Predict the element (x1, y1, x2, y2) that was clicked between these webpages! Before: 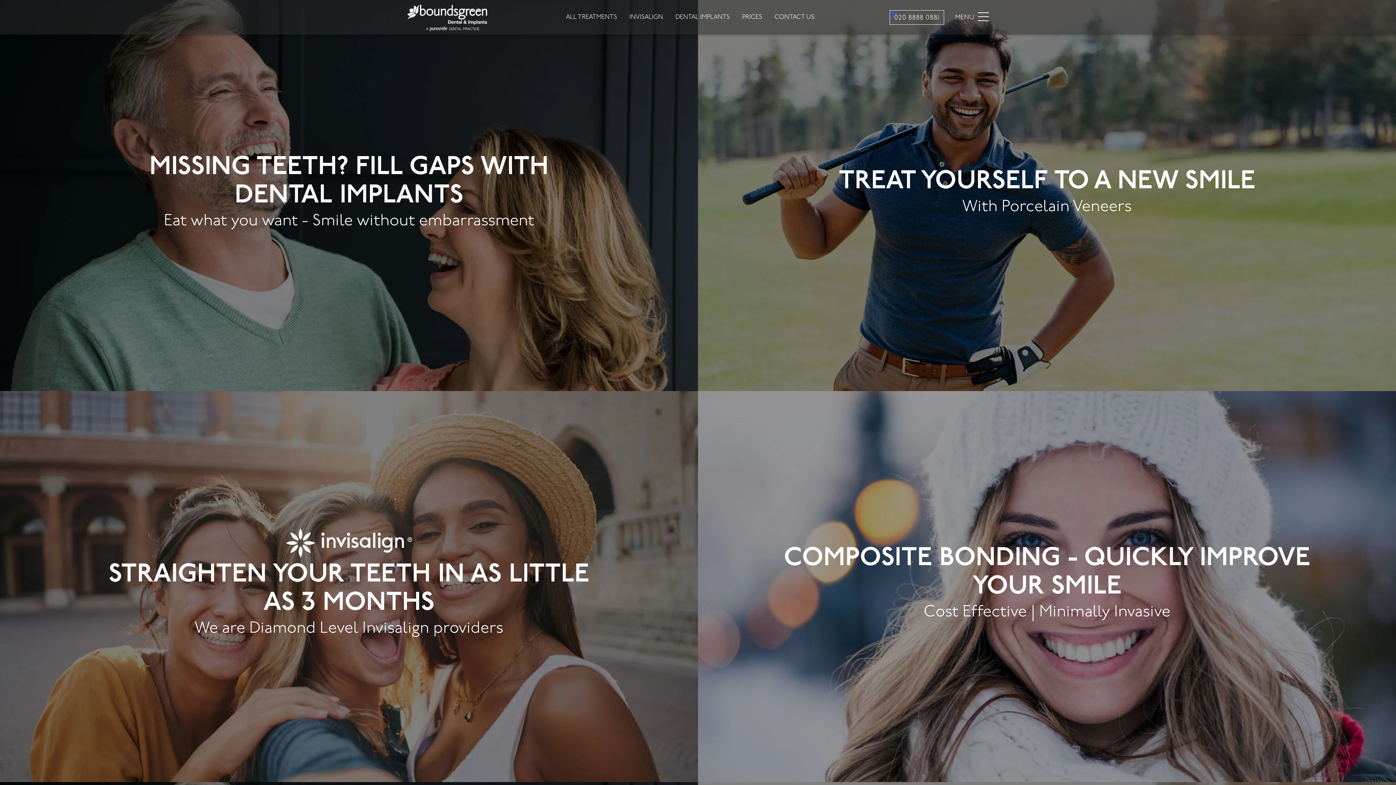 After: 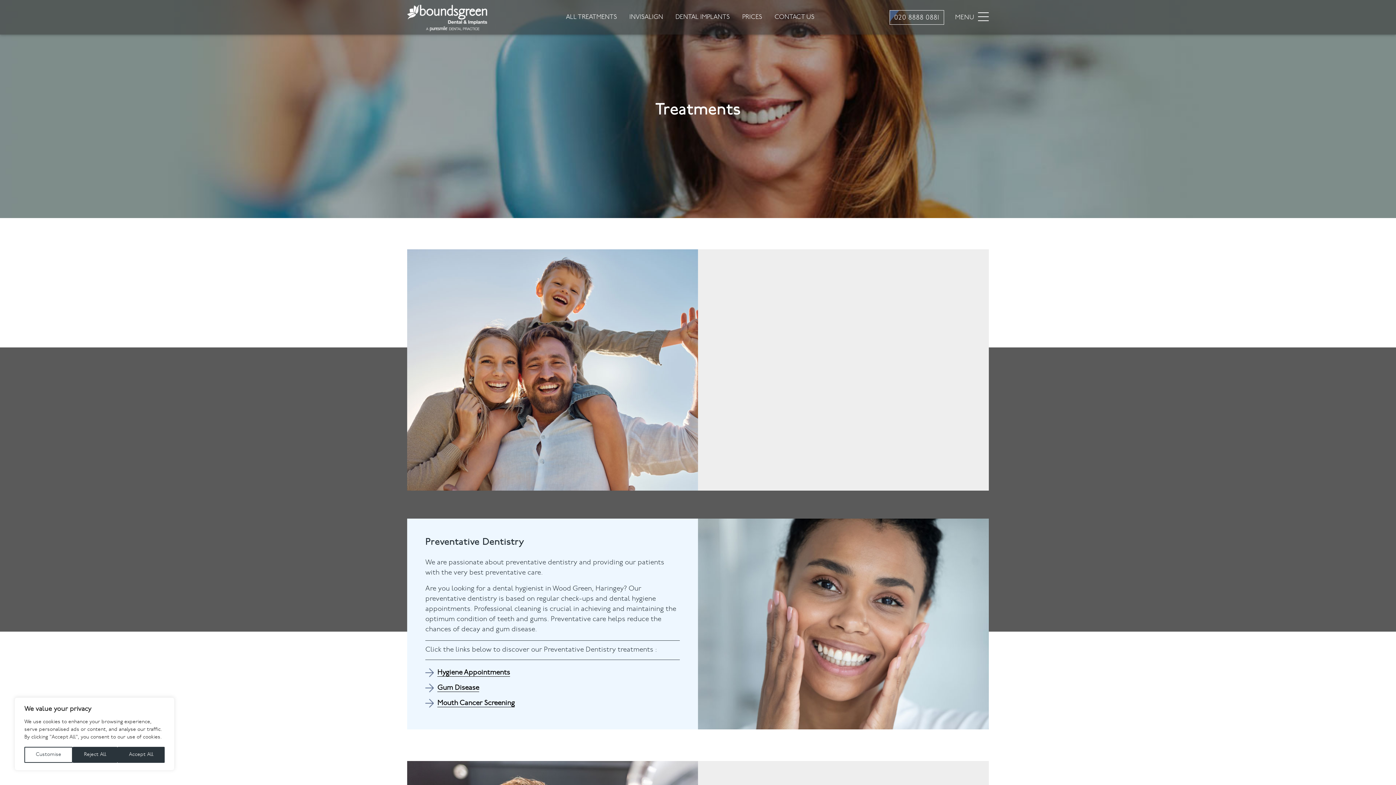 Action: label: ALL TREATMENTS bbox: (566, 14, 617, 20)